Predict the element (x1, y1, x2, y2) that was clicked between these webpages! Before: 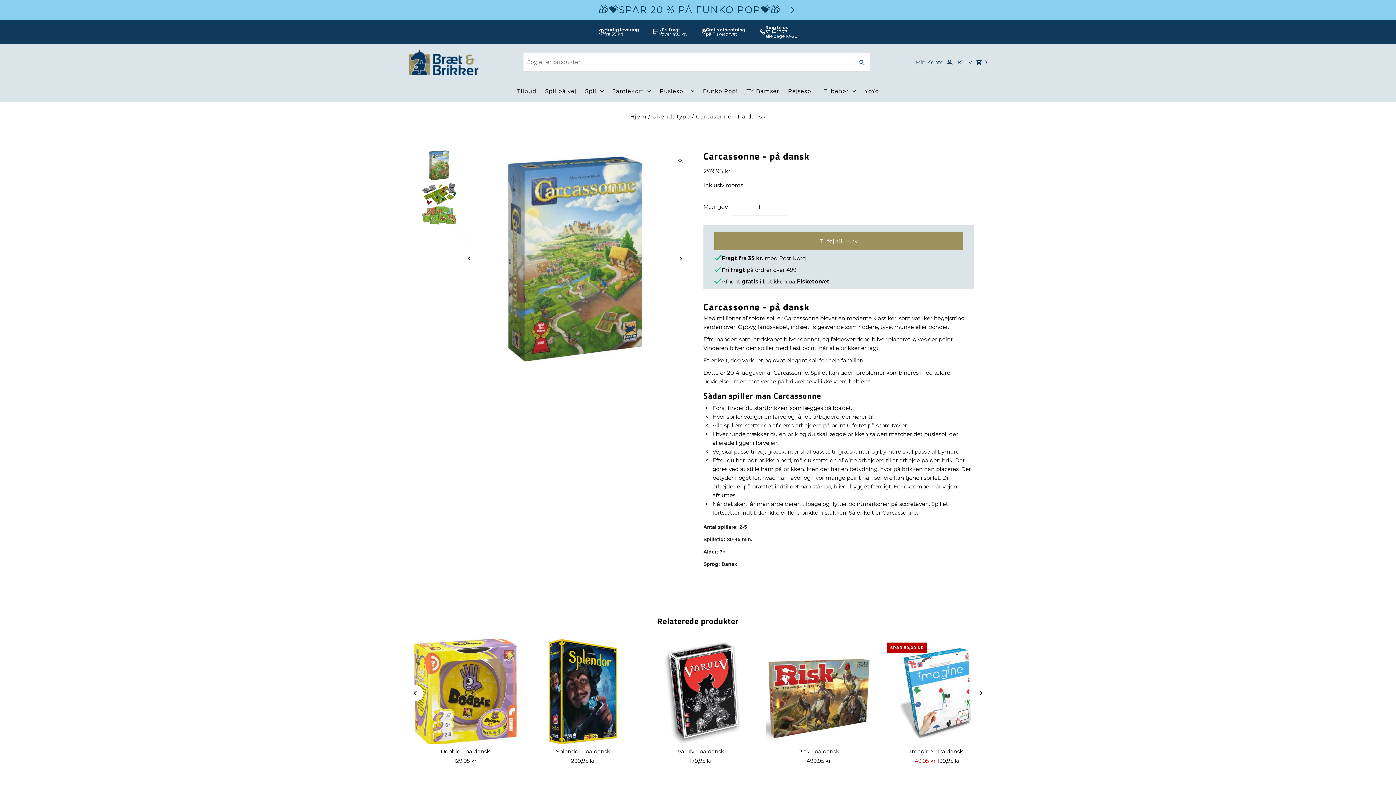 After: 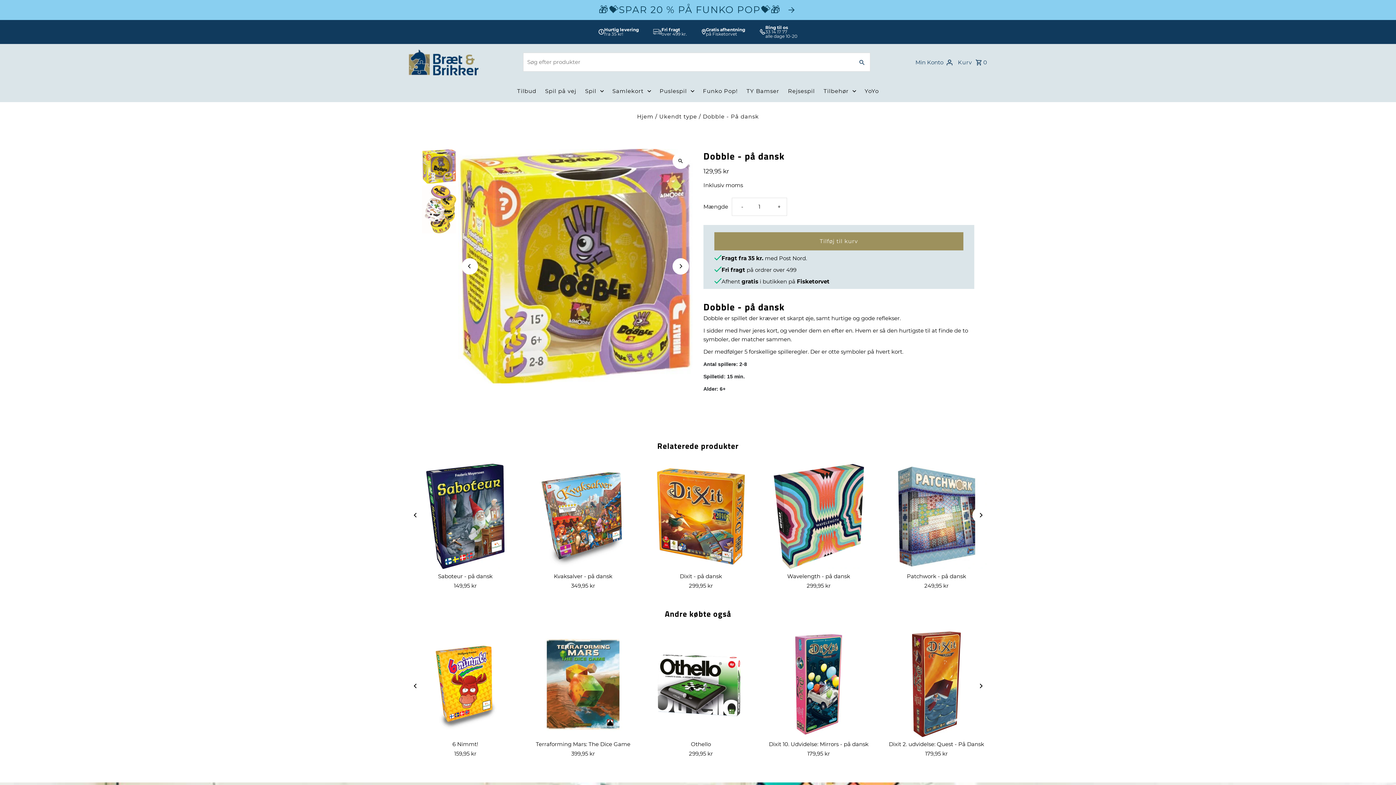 Action: bbox: (412, 748, 518, 755) label: Dobble - på dansk